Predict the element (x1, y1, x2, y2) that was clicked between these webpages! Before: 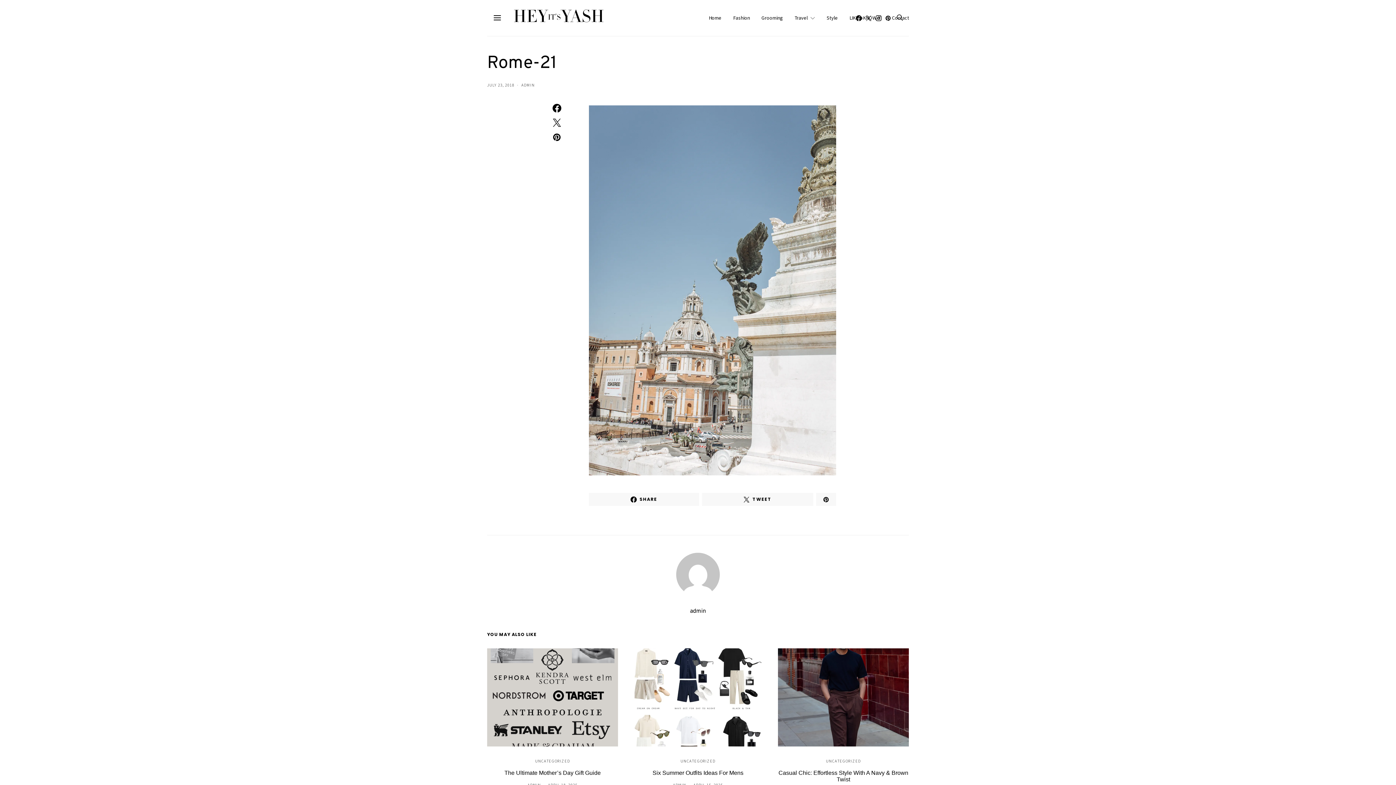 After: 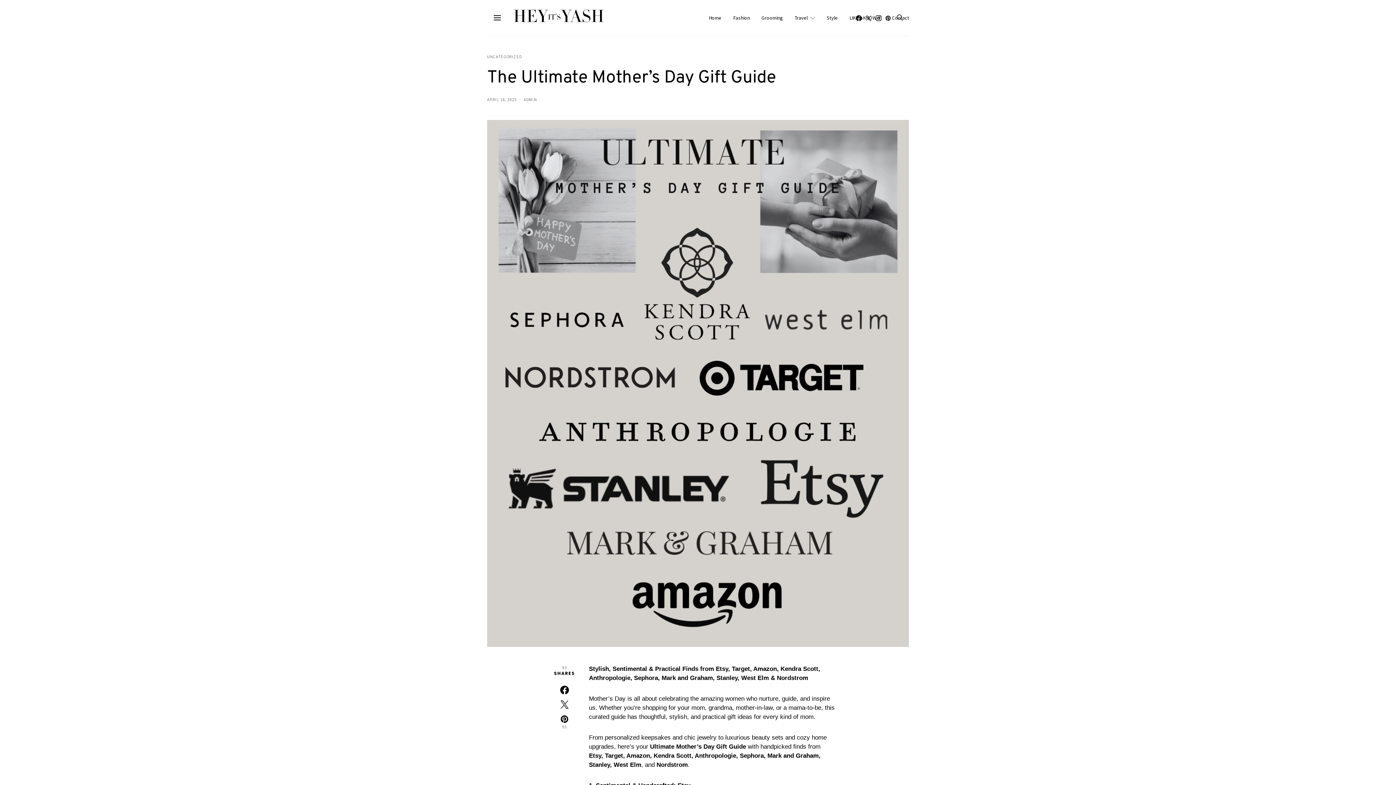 Action: bbox: (487, 648, 618, 747)